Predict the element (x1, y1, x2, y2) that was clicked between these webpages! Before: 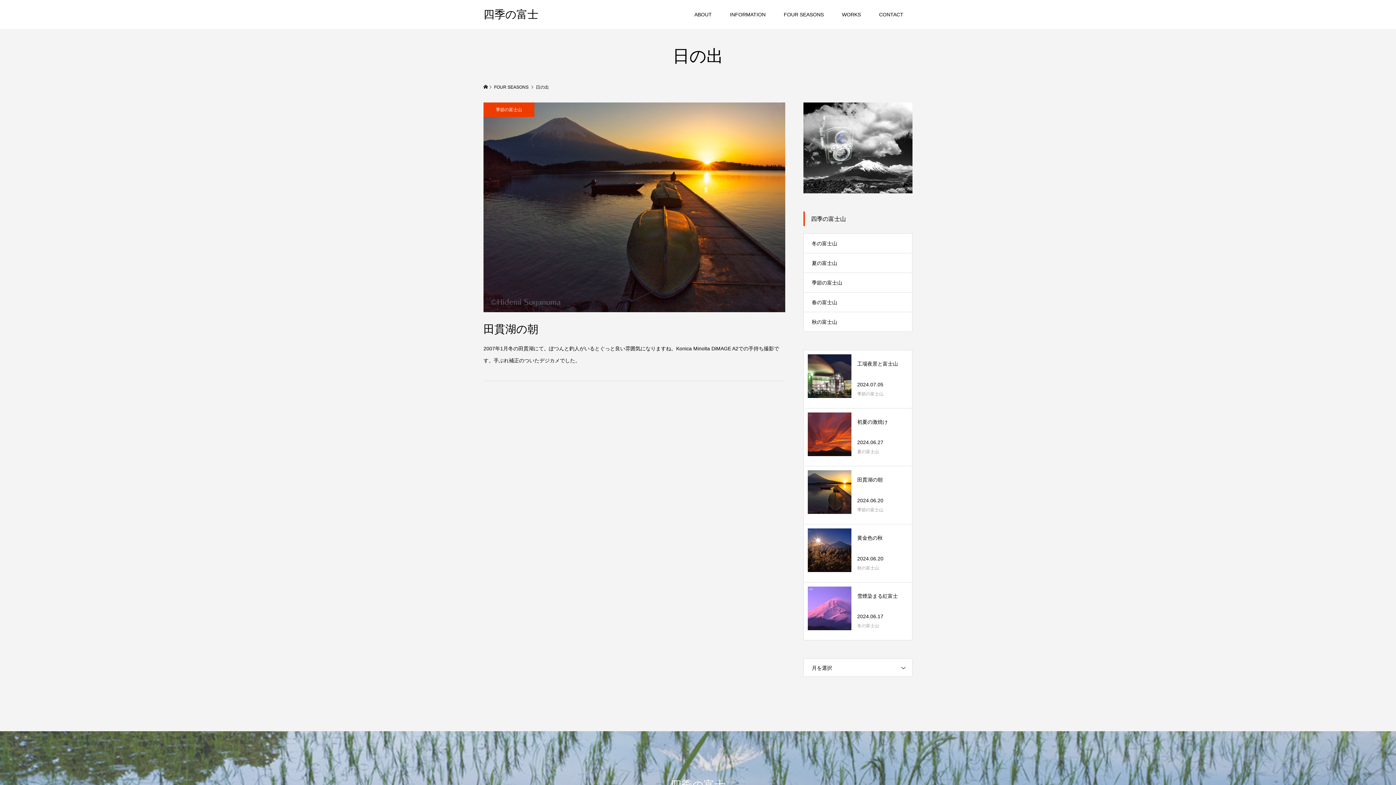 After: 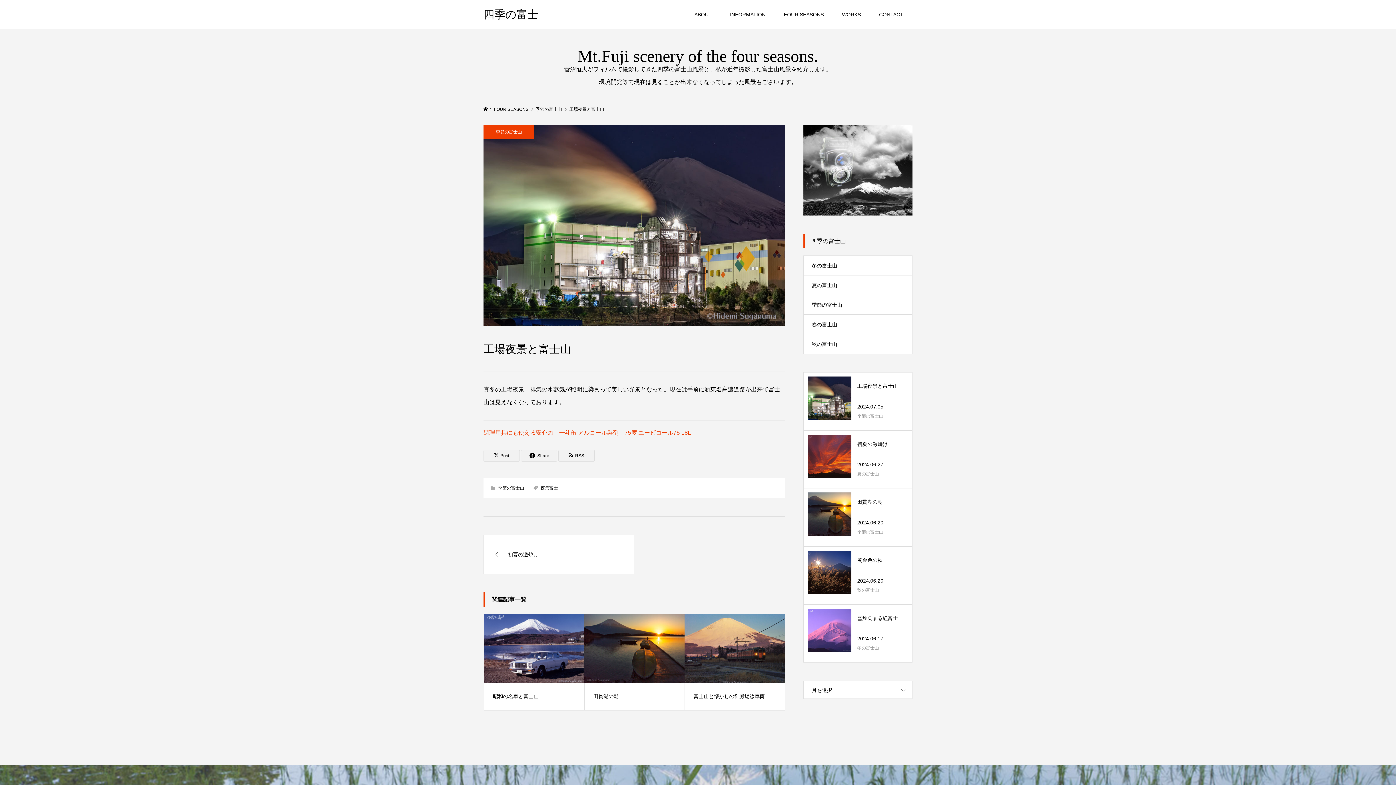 Action: bbox: (804, 351, 912, 407) label: 工場夜景と富士山

2024.07.05
季節の富士山